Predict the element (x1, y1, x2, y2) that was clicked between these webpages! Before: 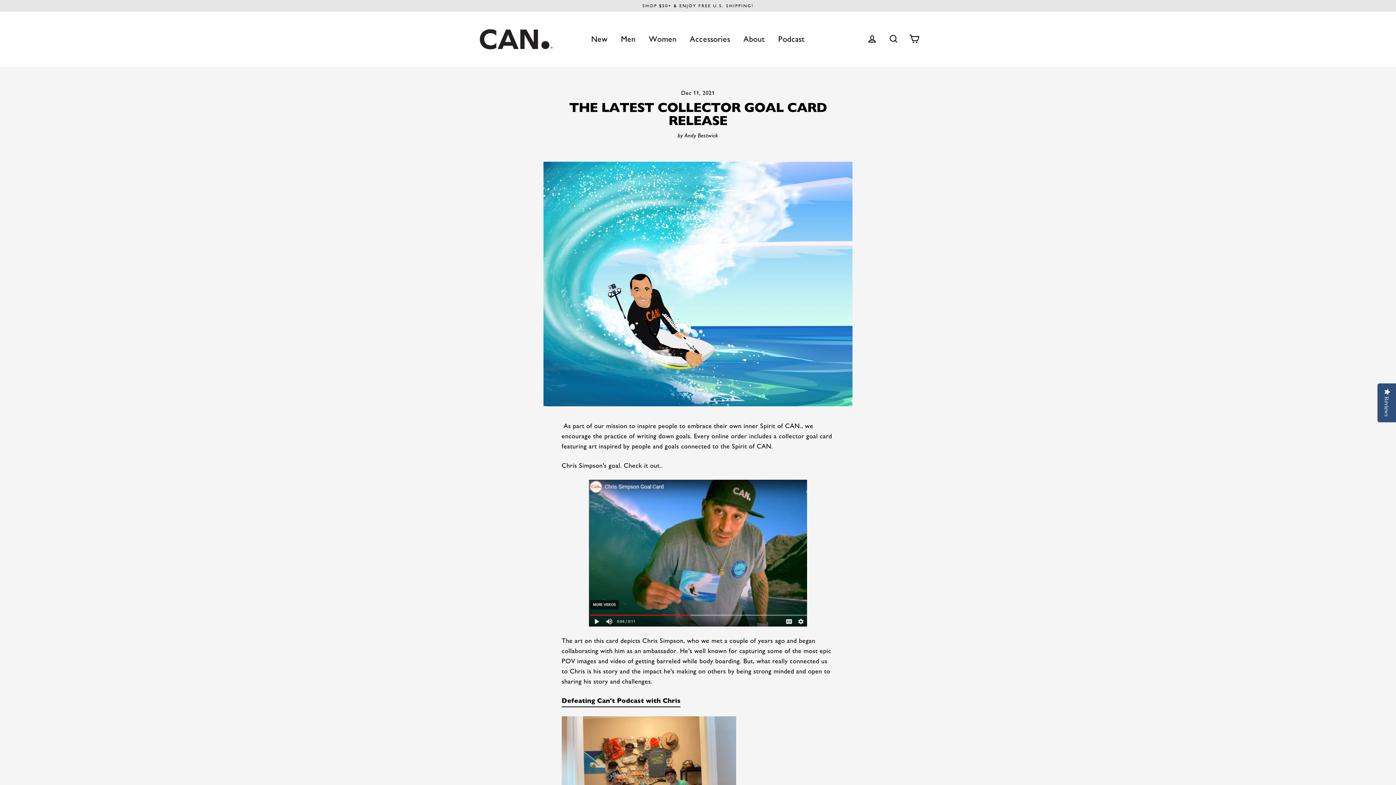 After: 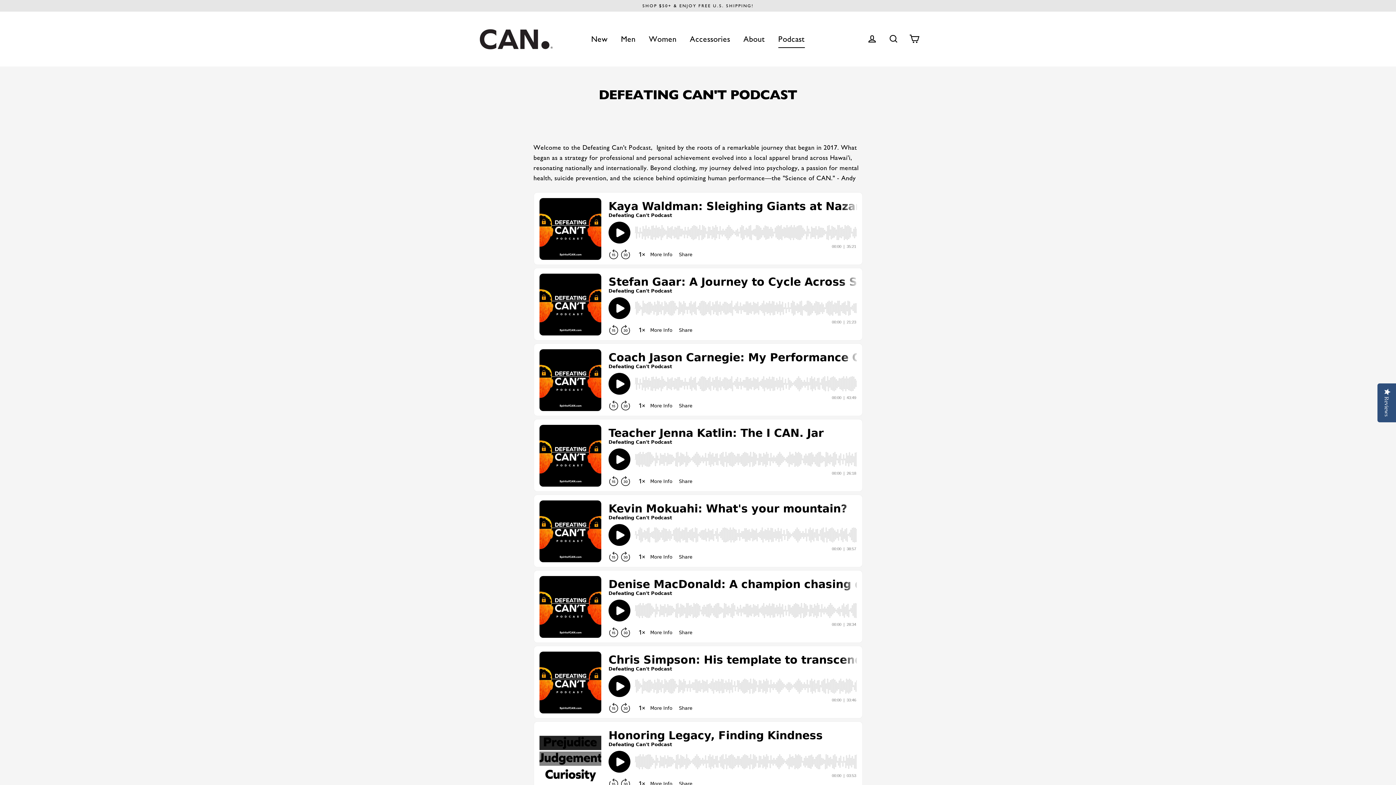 Action: label: Podcast bbox: (772, 29, 810, 48)